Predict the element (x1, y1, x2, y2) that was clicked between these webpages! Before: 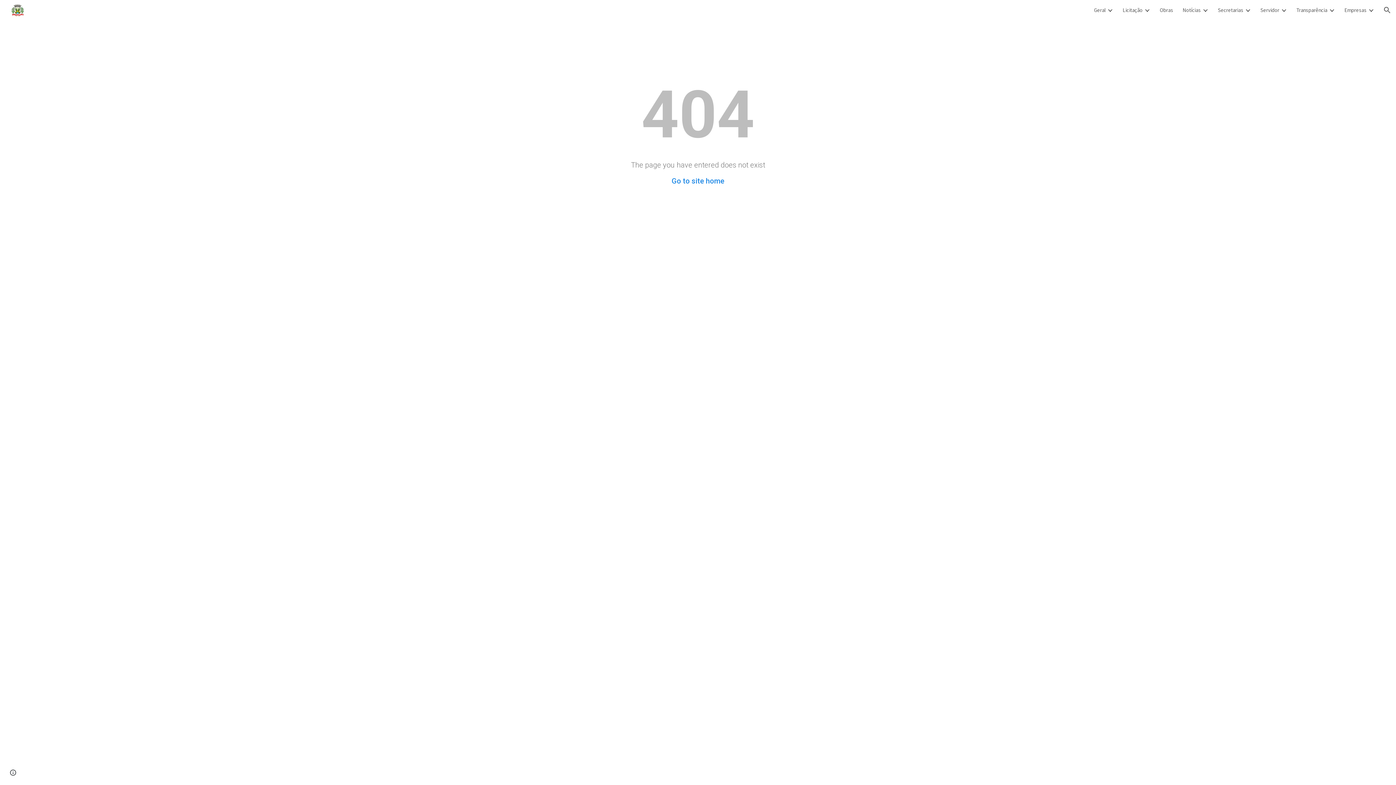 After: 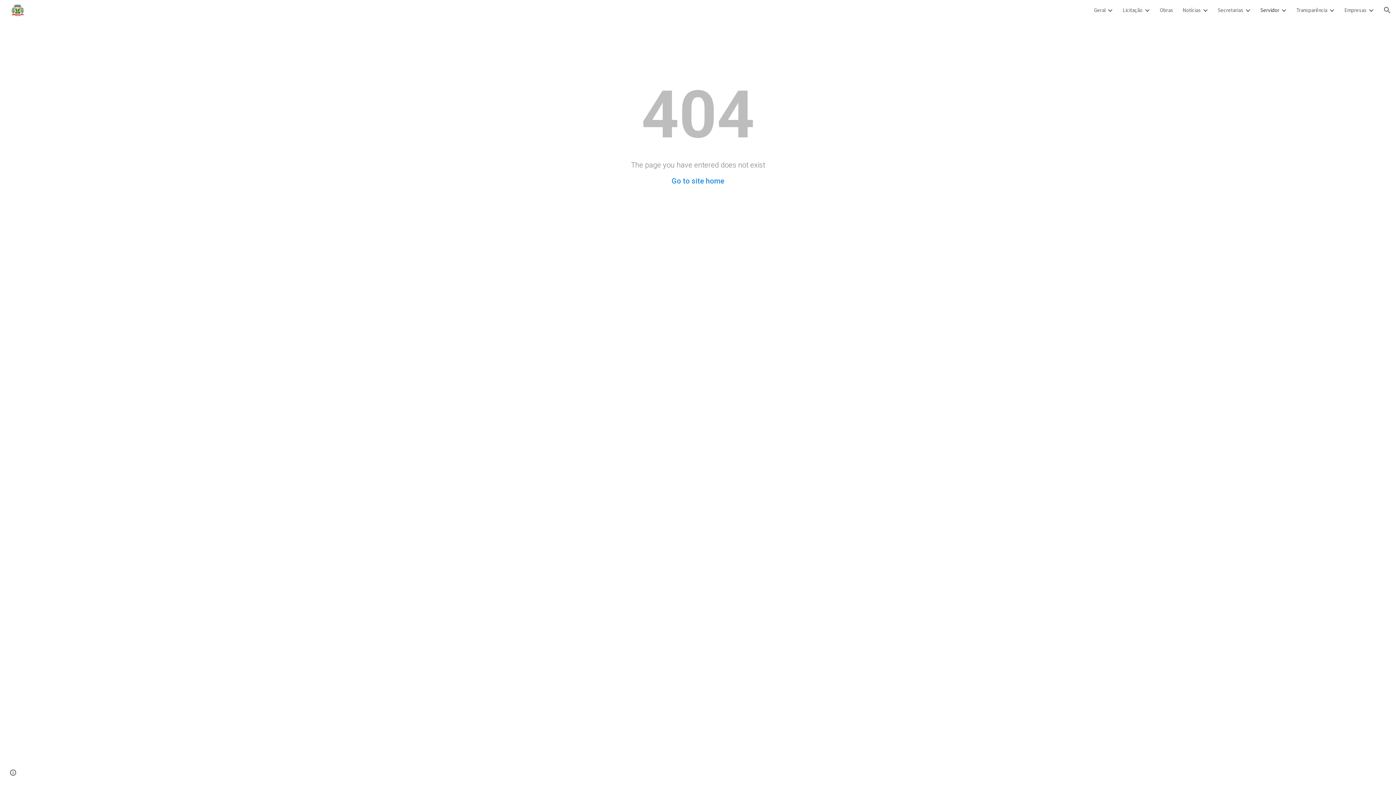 Action: bbox: (1260, 6, 1279, 13) label: Servidor